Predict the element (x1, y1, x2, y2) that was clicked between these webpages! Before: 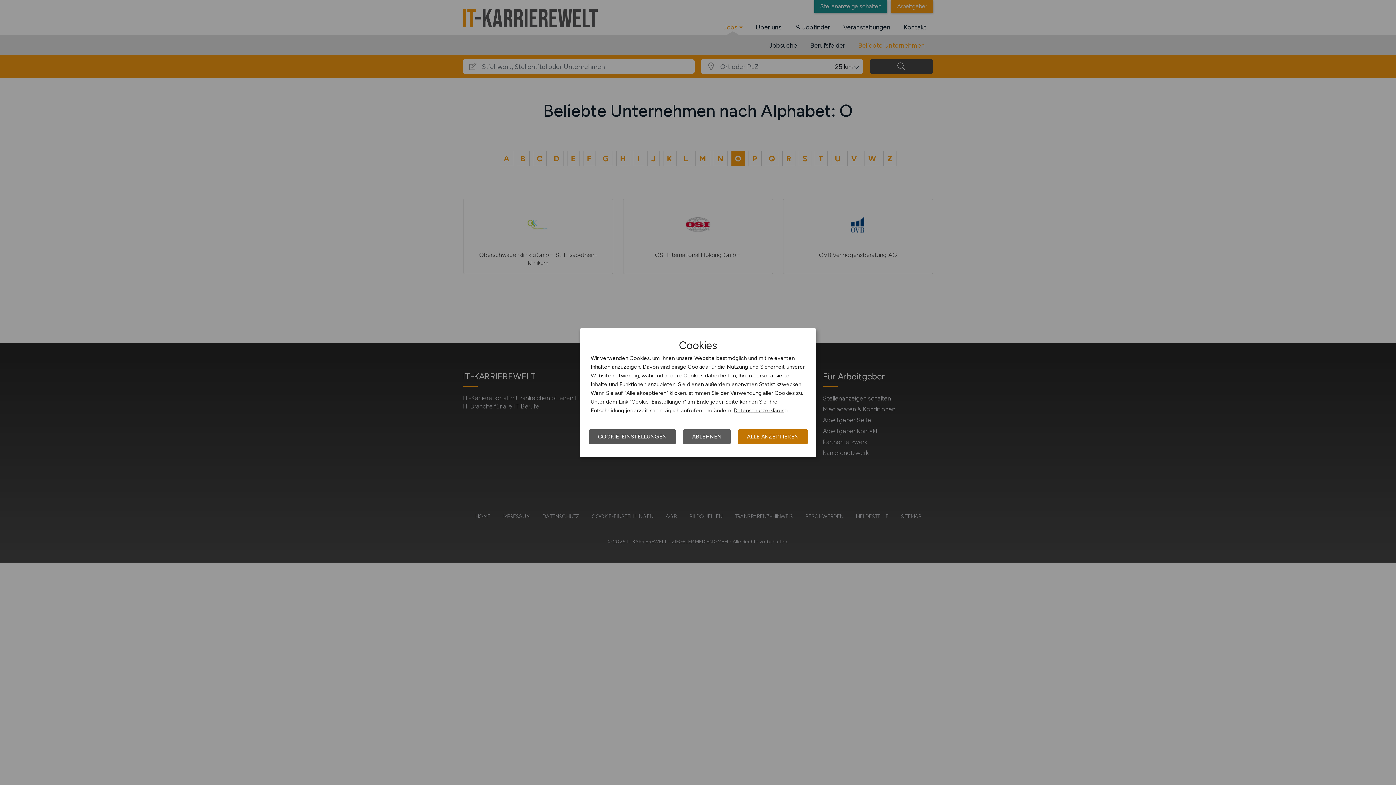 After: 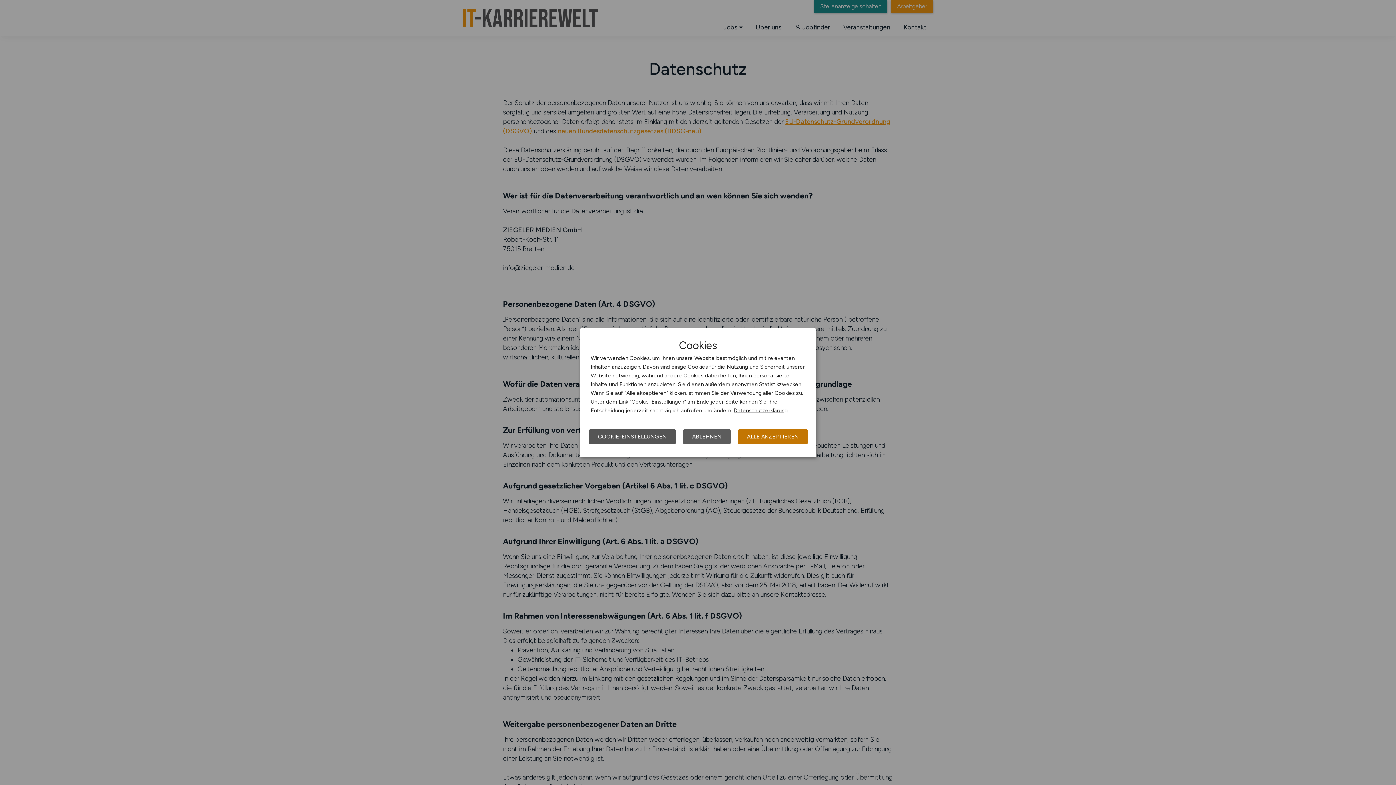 Action: bbox: (733, 407, 788, 413) label: Datenschutzerklärung